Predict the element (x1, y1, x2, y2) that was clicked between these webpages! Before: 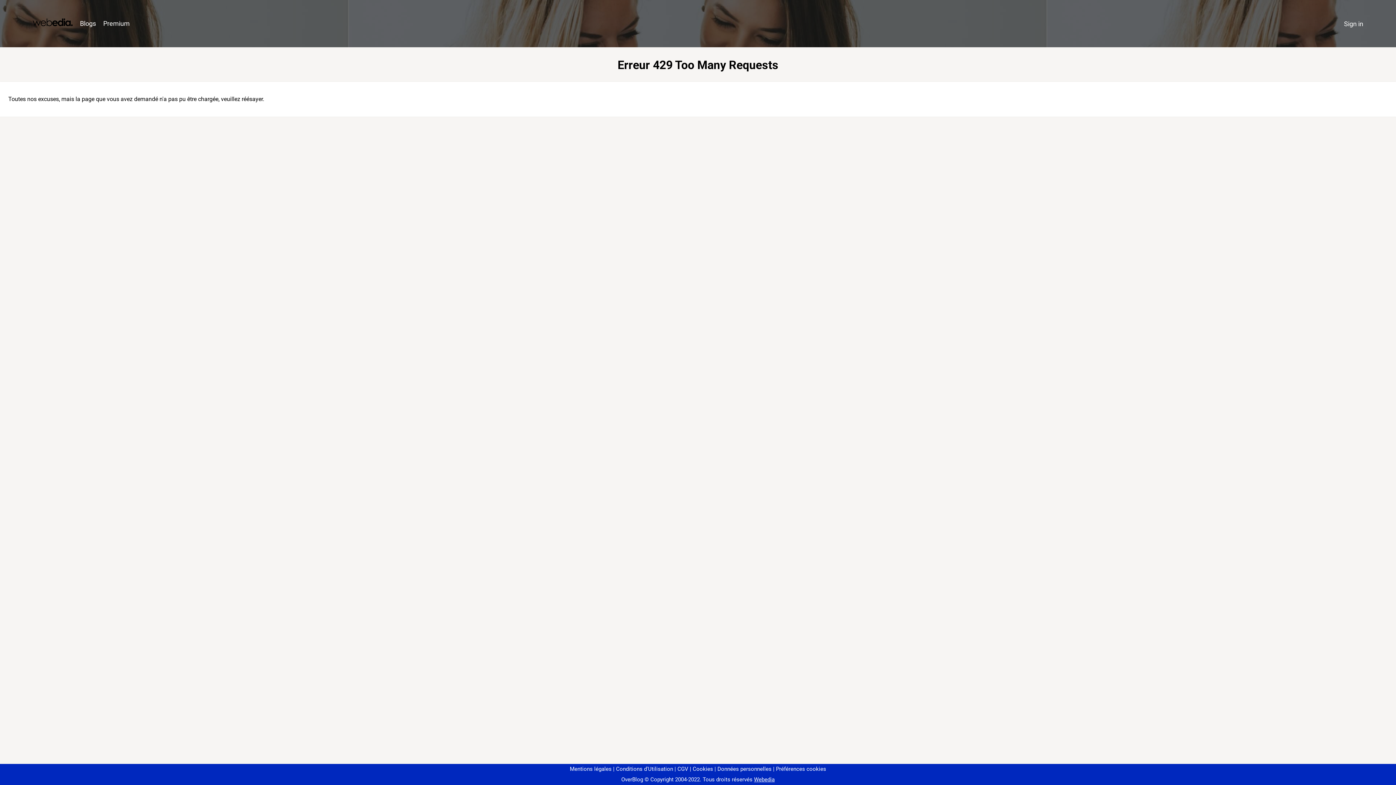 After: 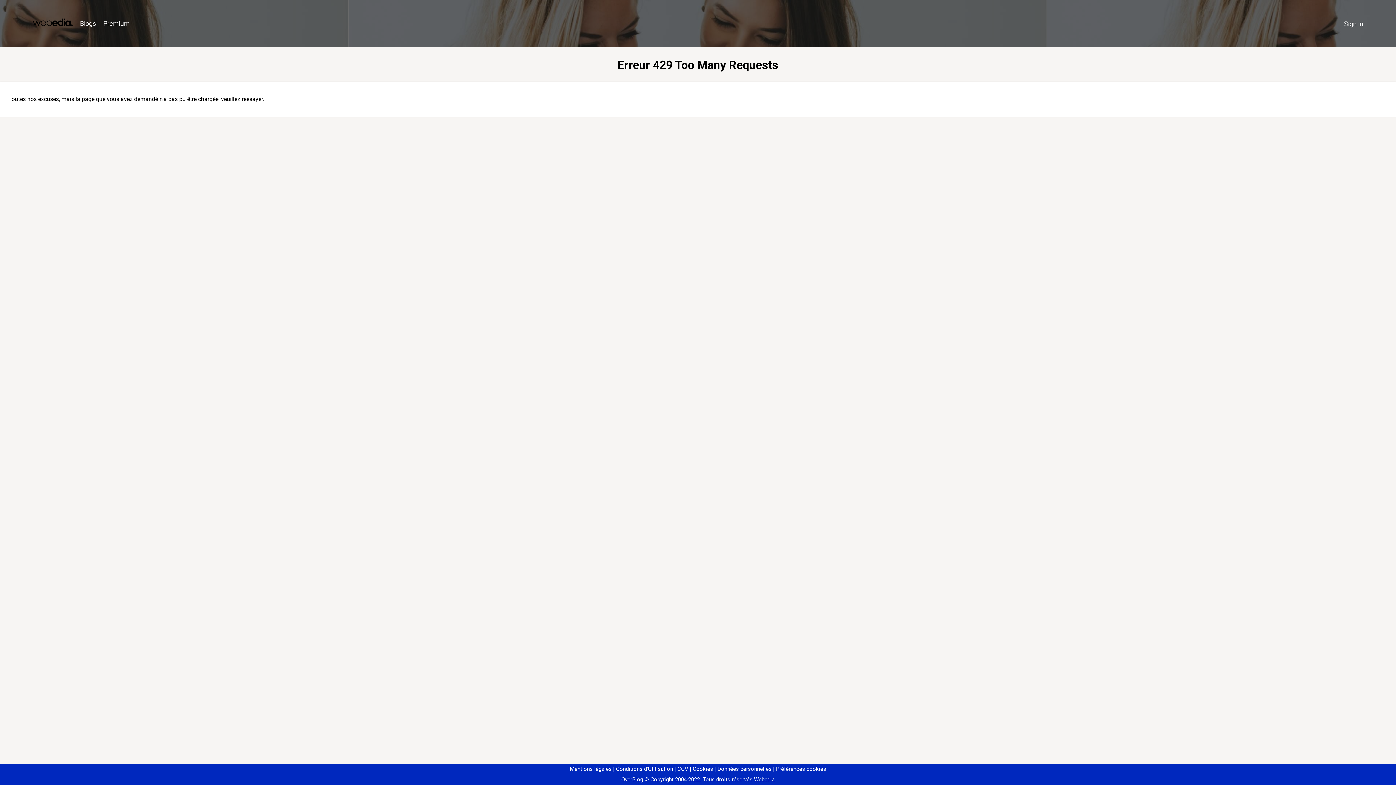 Action: bbox: (773, 766, 826, 772) label: Préférences cookies